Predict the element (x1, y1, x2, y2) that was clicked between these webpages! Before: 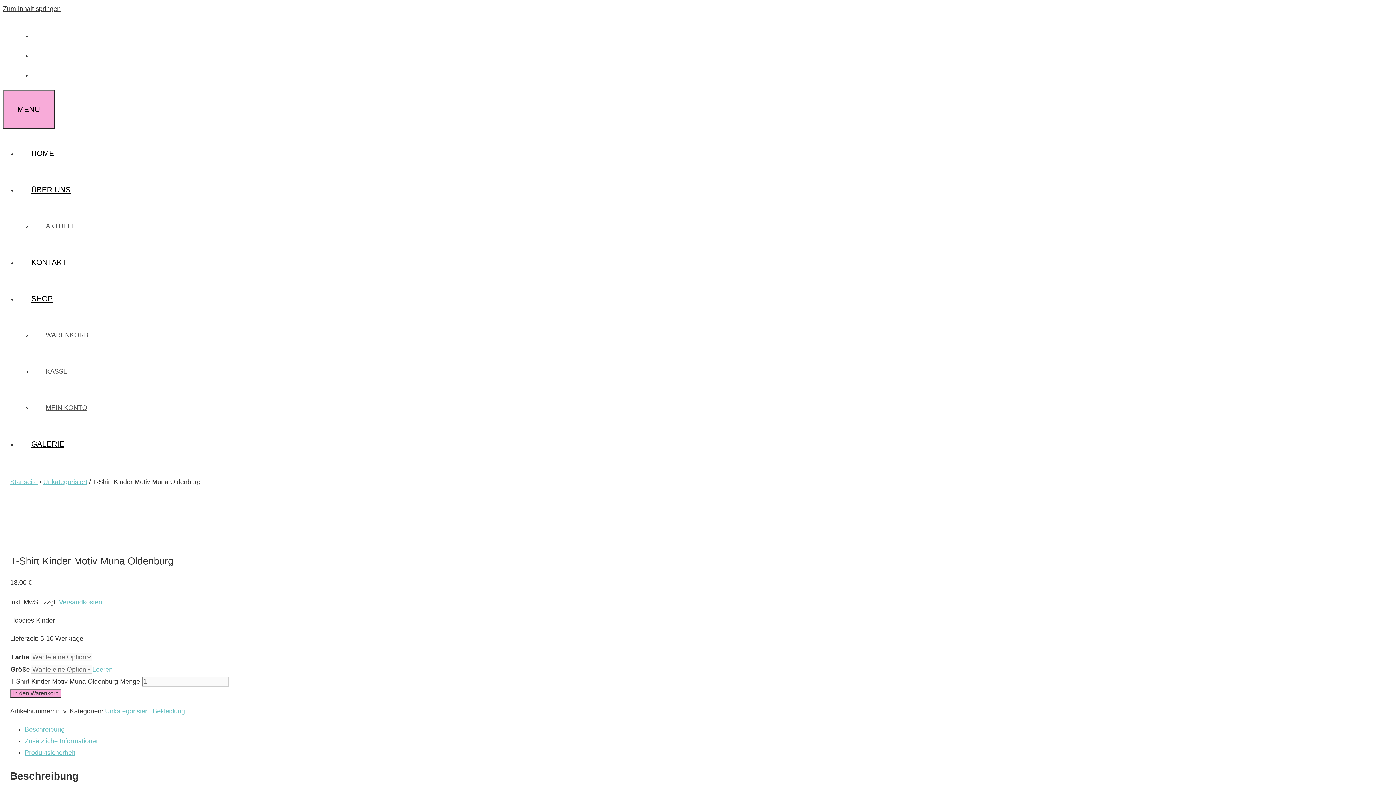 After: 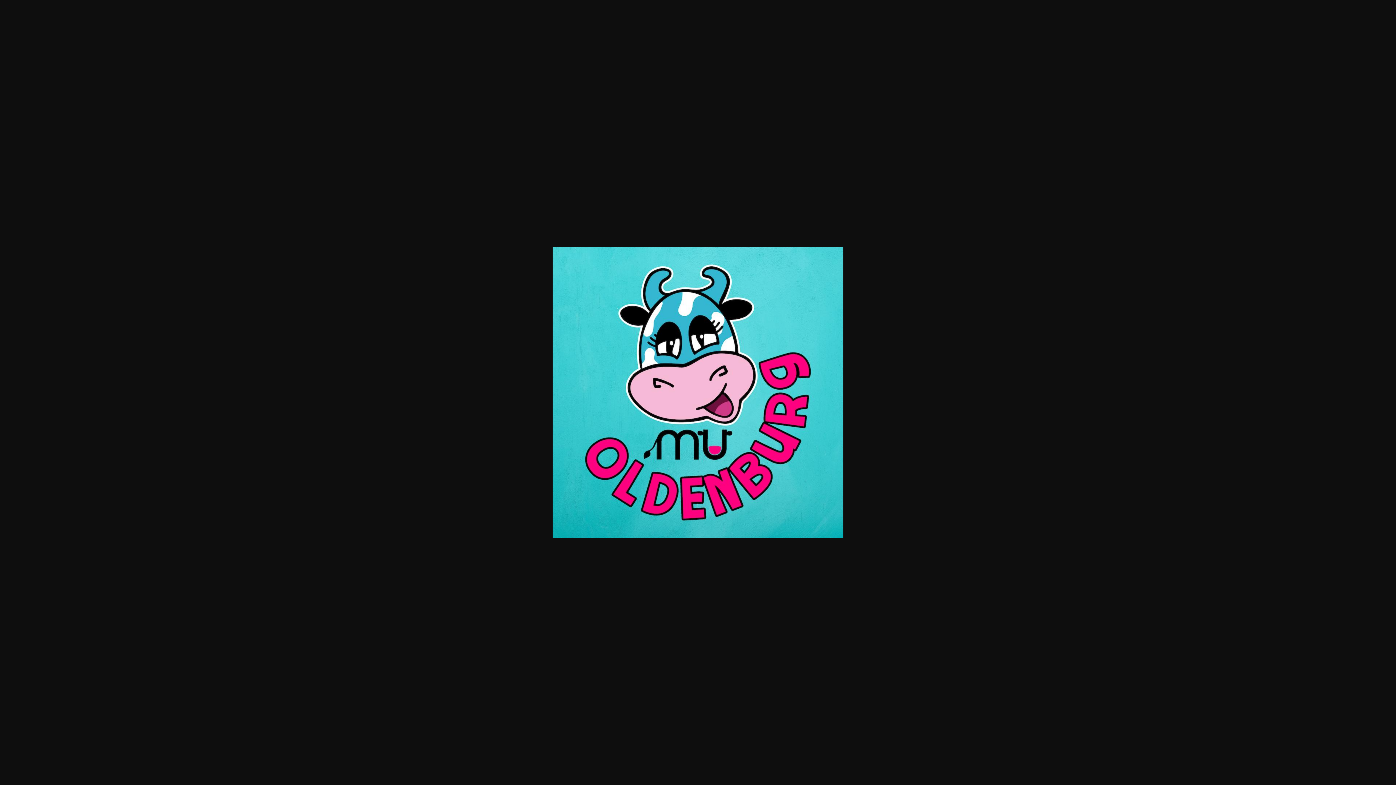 Action: bbox: (10, 536, 147, 544)